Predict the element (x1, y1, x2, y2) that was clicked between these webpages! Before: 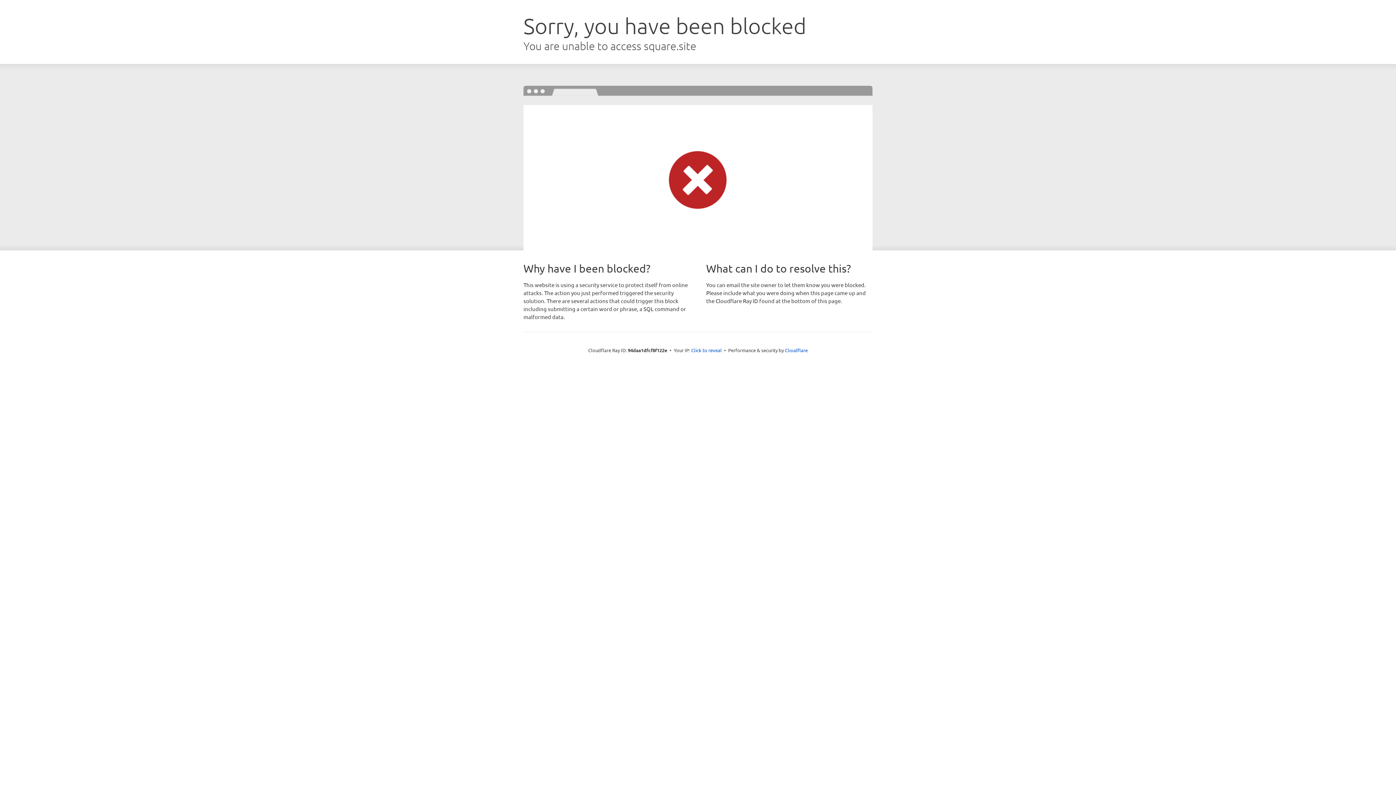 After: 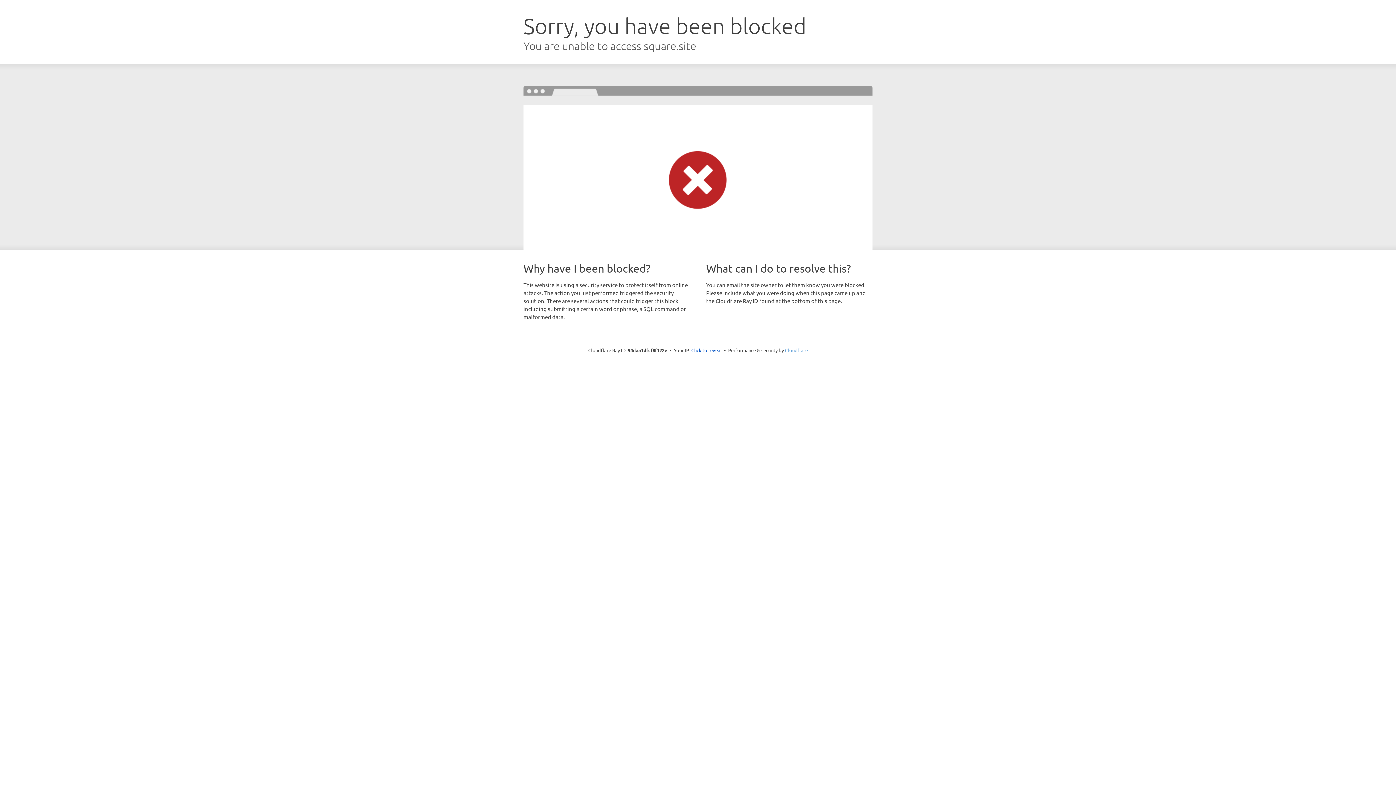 Action: bbox: (785, 347, 808, 353) label: Cloudflare